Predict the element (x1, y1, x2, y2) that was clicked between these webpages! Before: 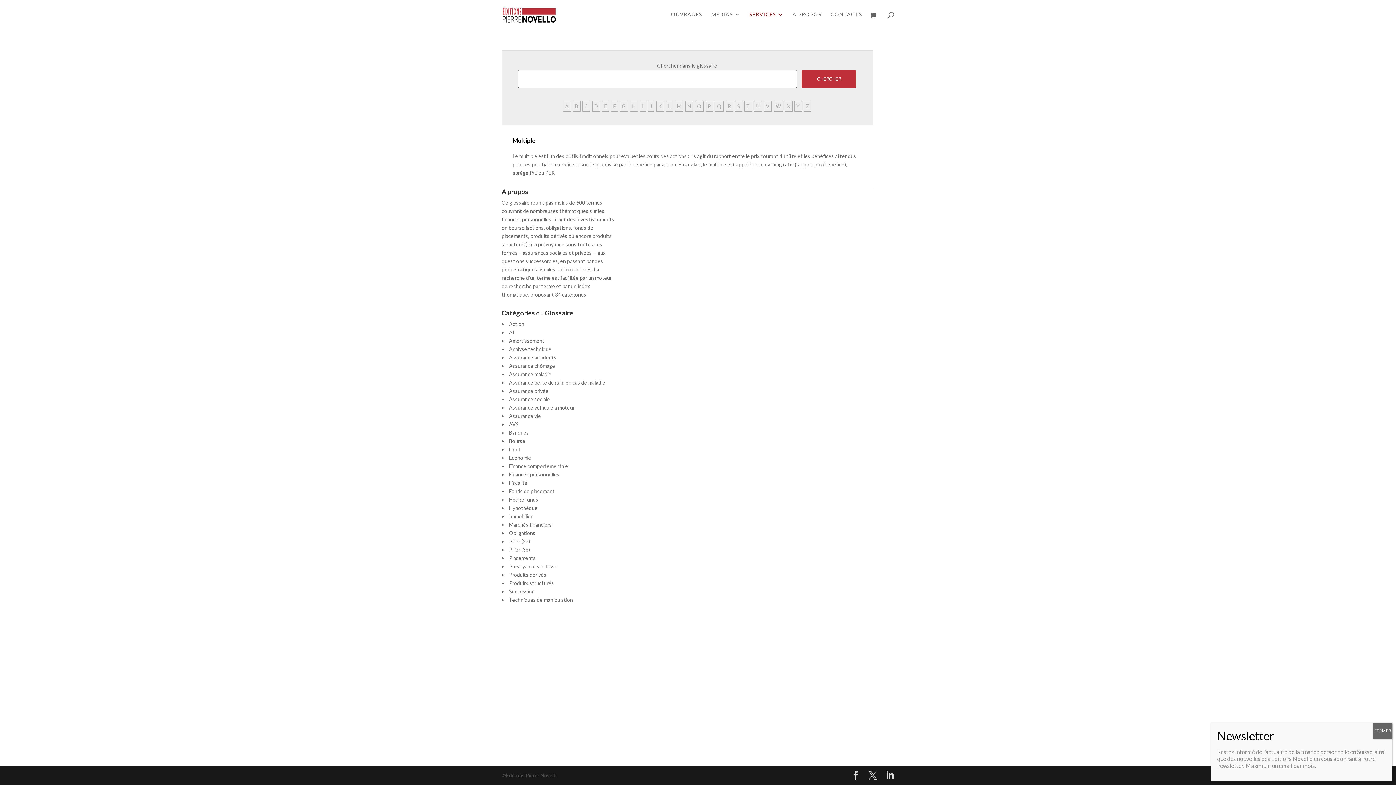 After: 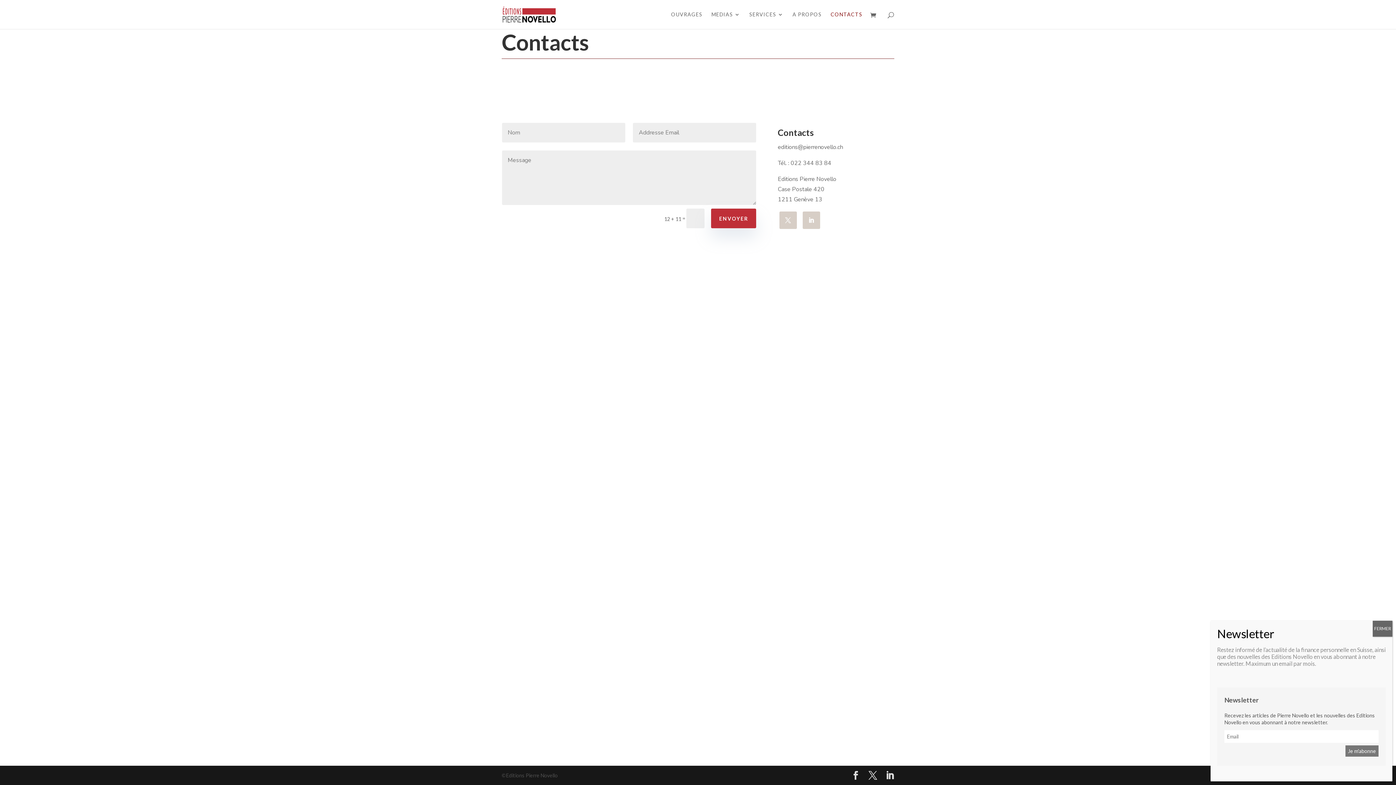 Action: bbox: (830, 12, 862, 29) label: CONTACTS